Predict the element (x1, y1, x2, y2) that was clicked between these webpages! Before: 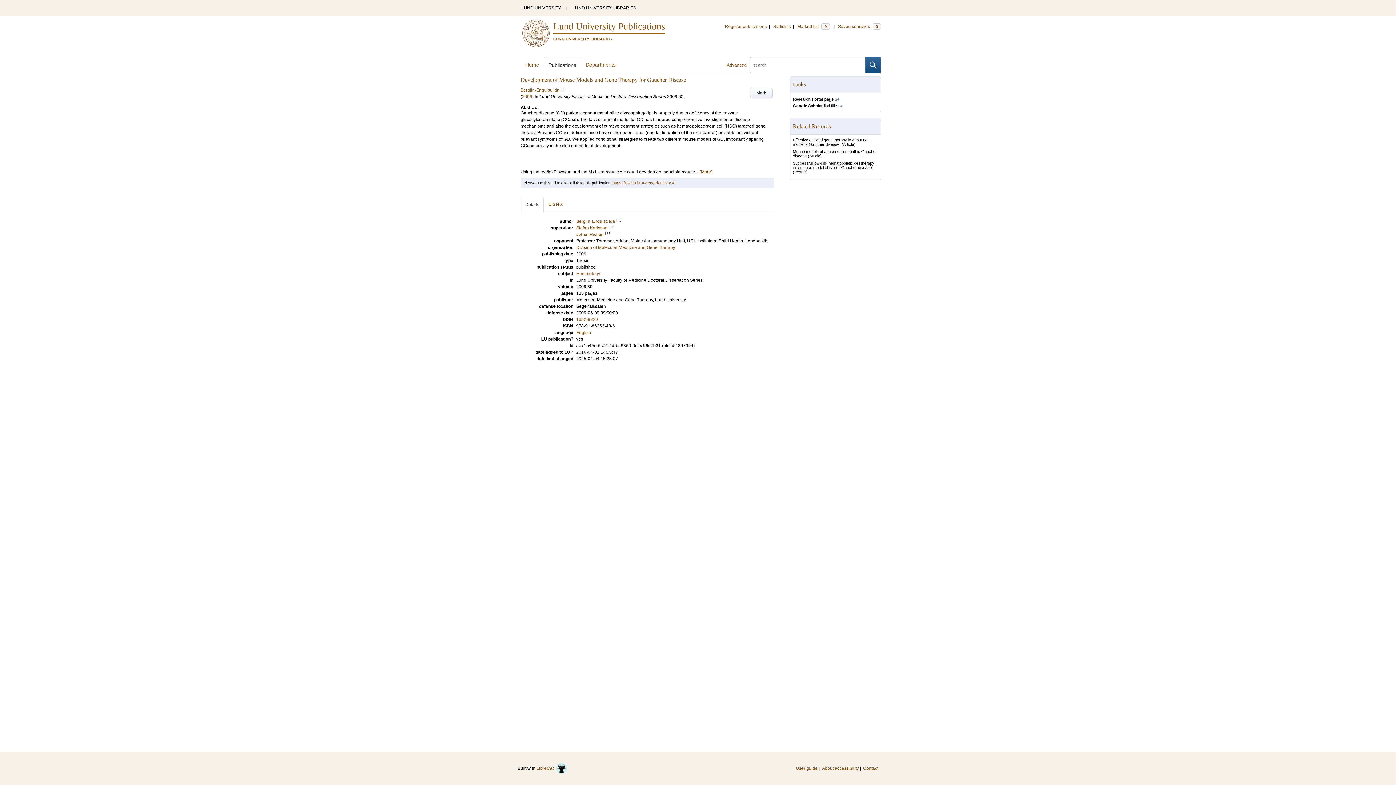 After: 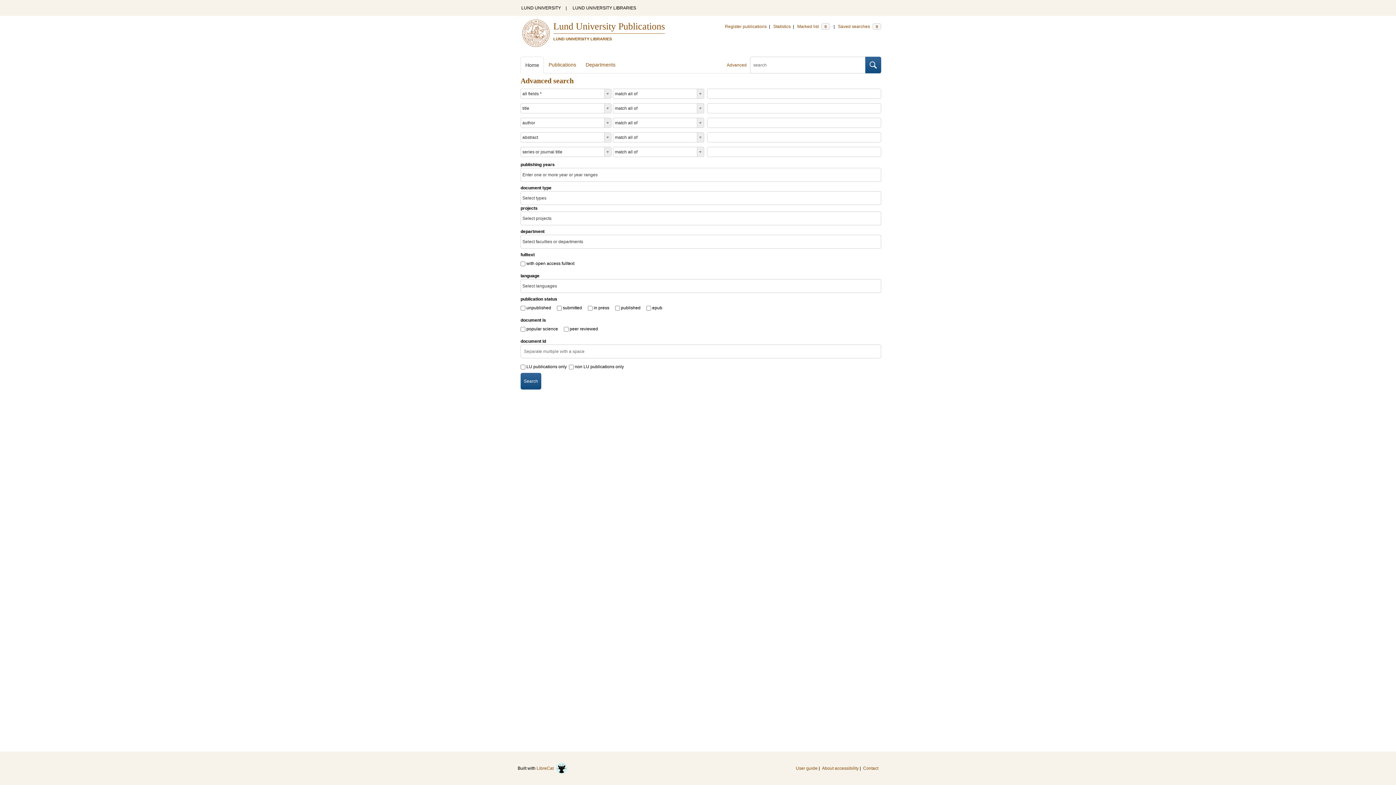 Action: label: Advanced bbox: (726, 57, 746, 73)